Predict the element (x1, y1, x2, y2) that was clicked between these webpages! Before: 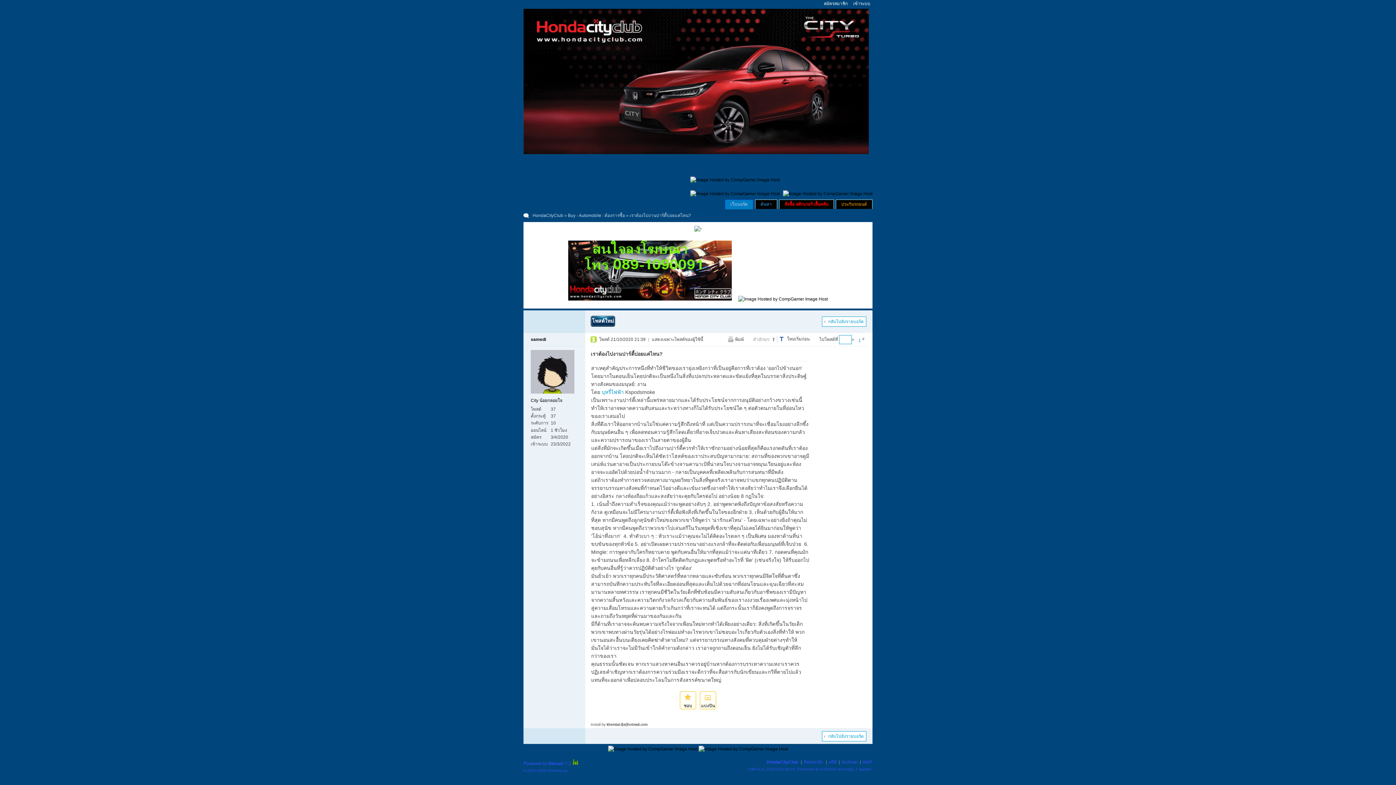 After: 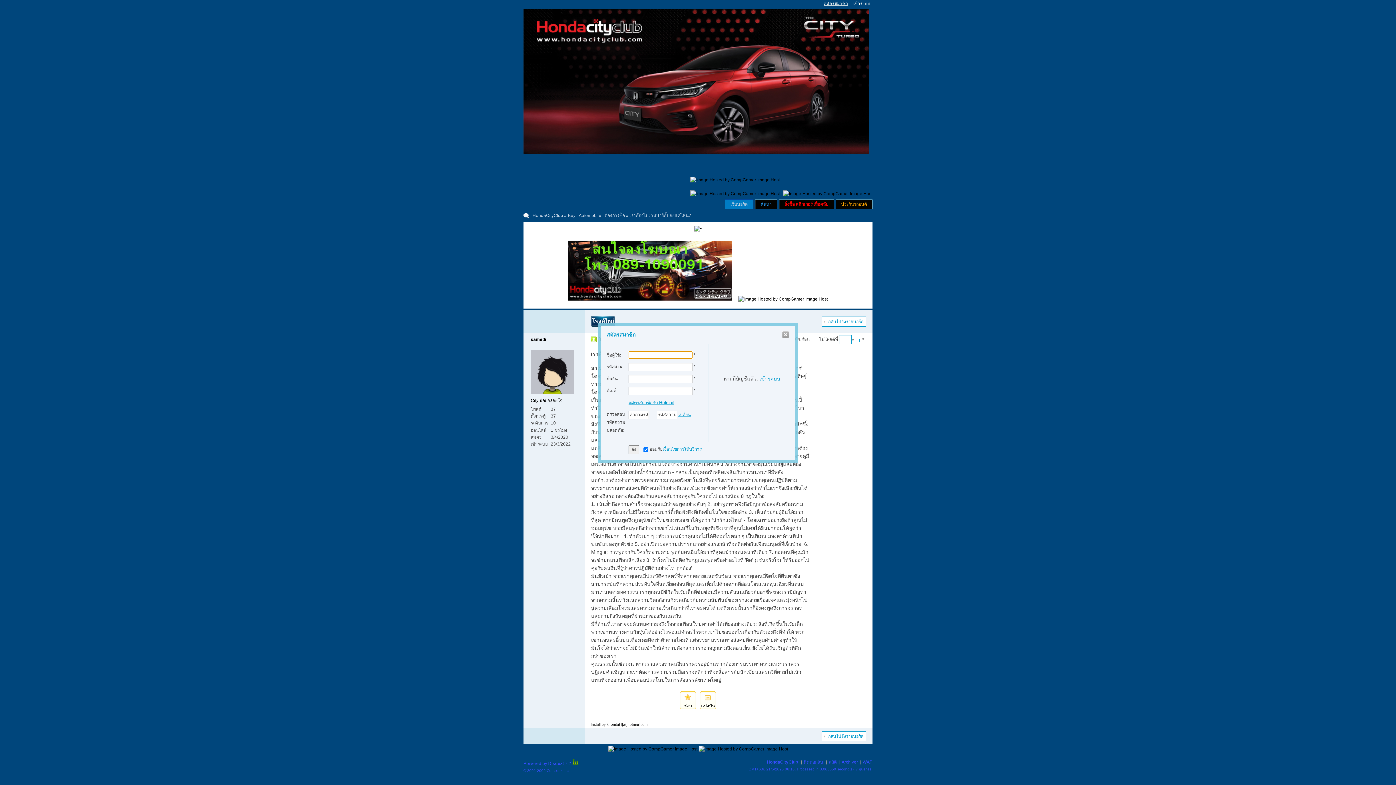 Action: bbox: (824, 1, 848, 6) label: สมัครสมาชิก